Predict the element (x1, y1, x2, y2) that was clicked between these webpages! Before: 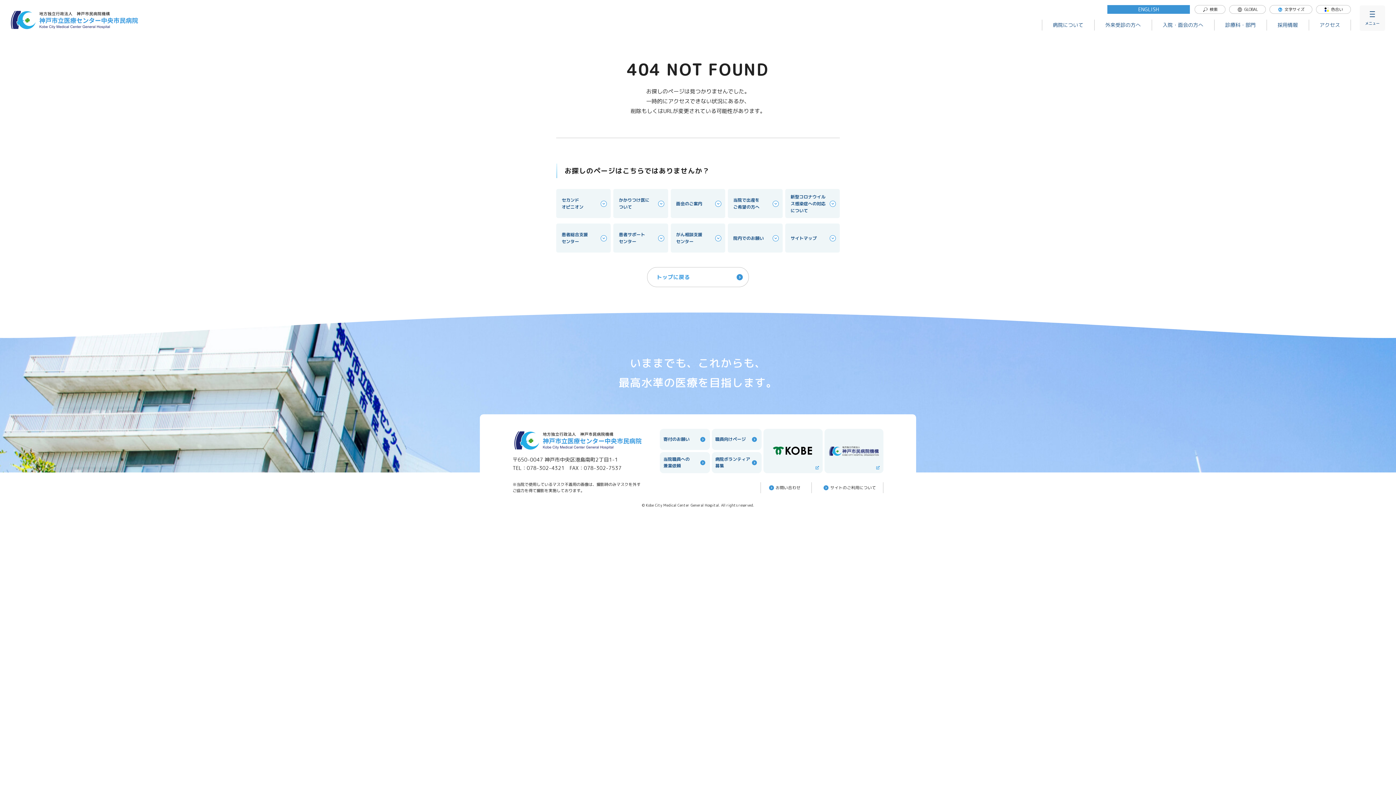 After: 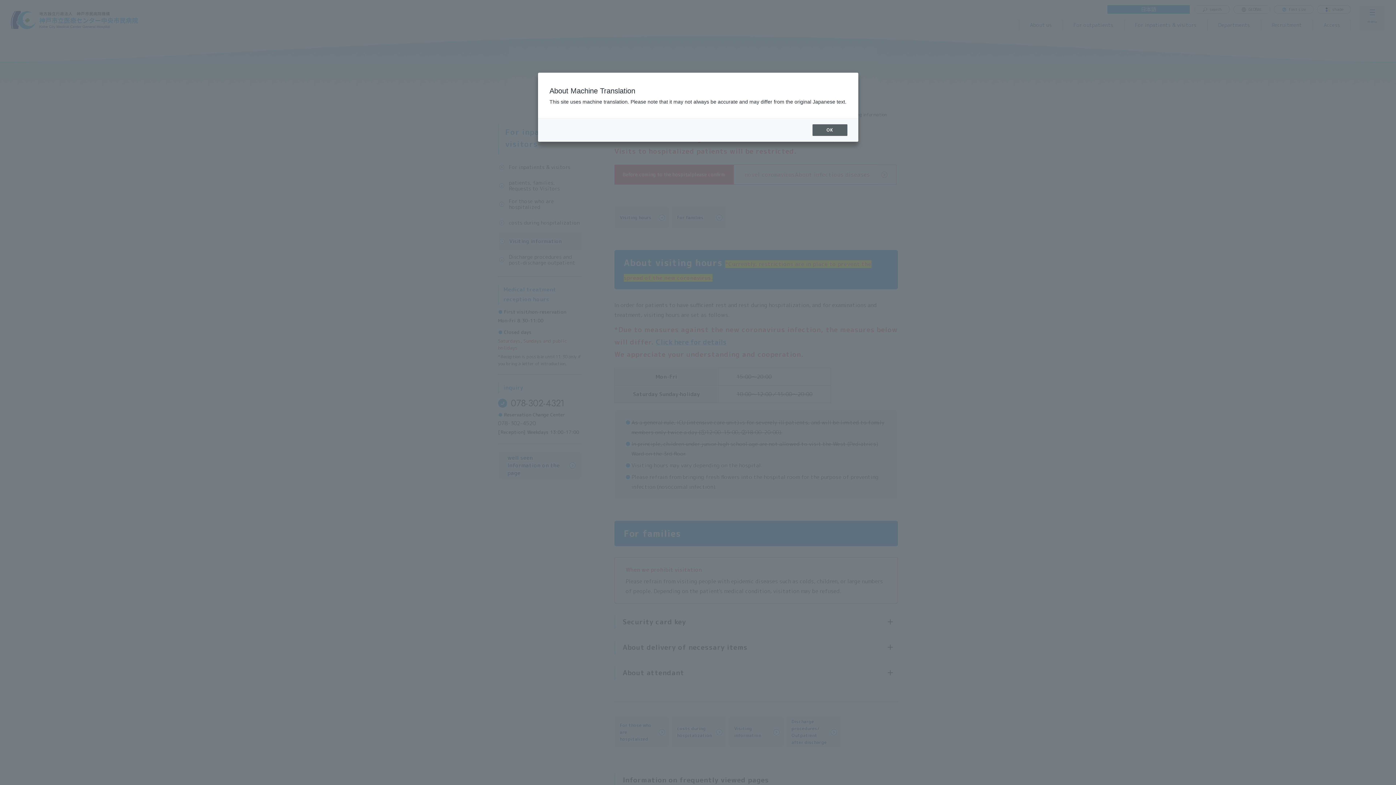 Action: bbox: (670, 189, 725, 218) label: 面会のご案内